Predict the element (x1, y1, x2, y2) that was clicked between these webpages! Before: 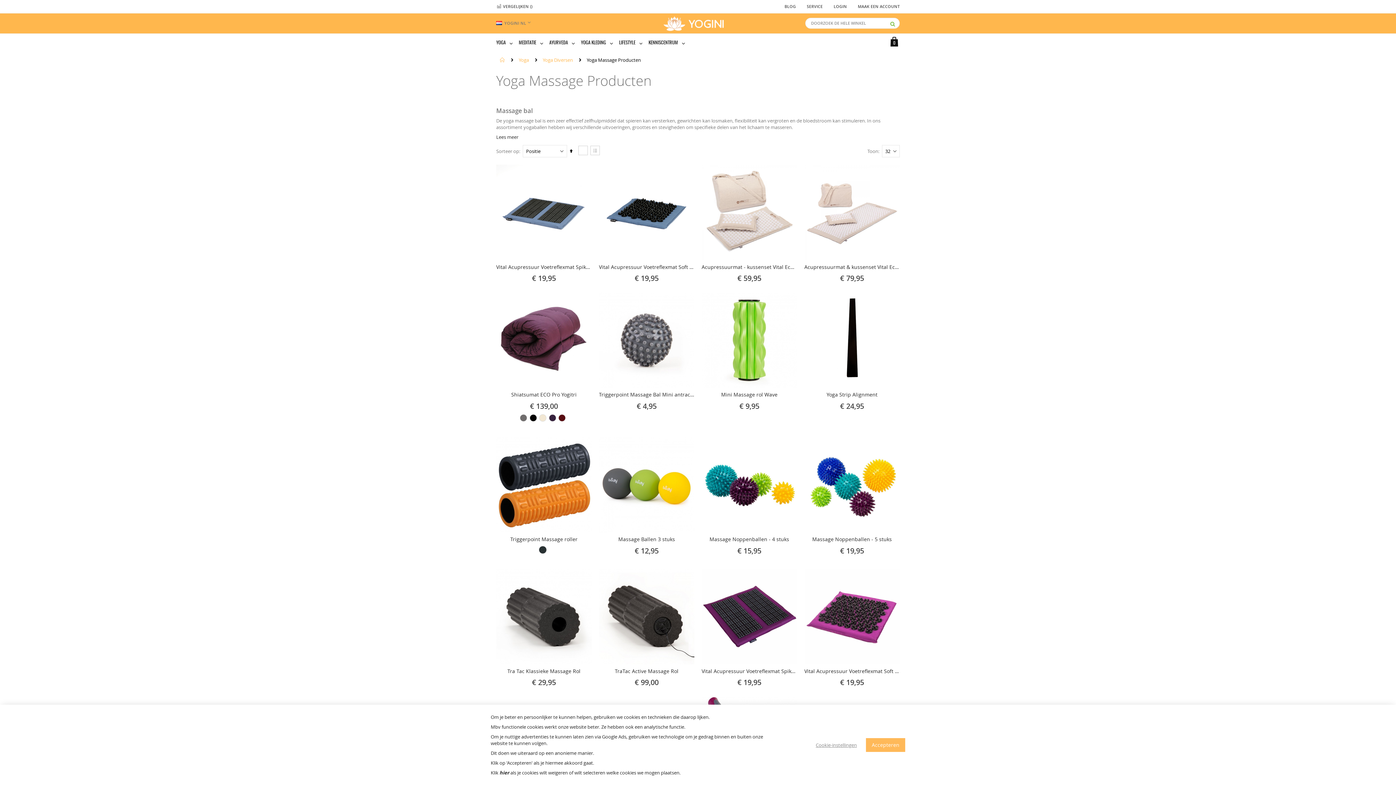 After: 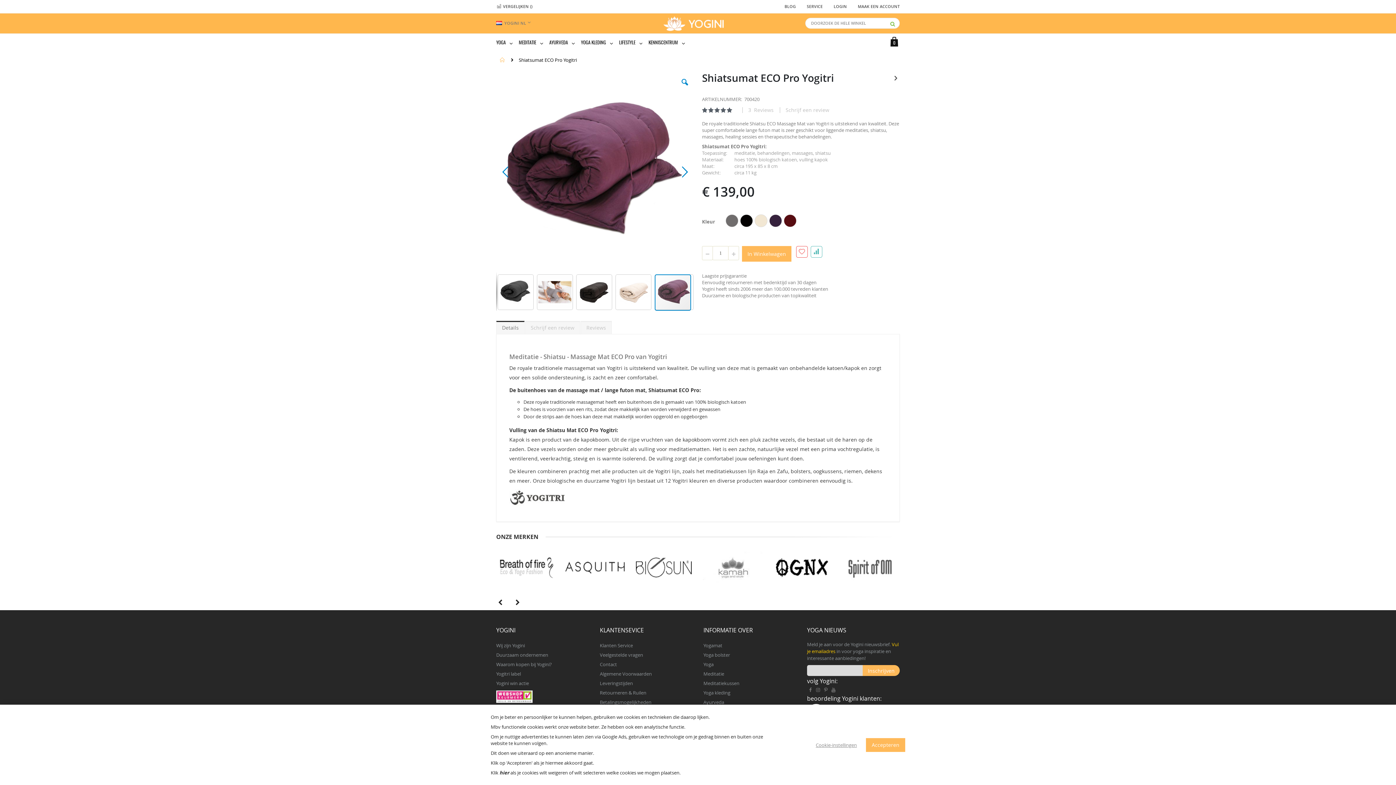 Action: bbox: (496, 391, 591, 398) label: Shiatsumat ECO Pro Yogitri